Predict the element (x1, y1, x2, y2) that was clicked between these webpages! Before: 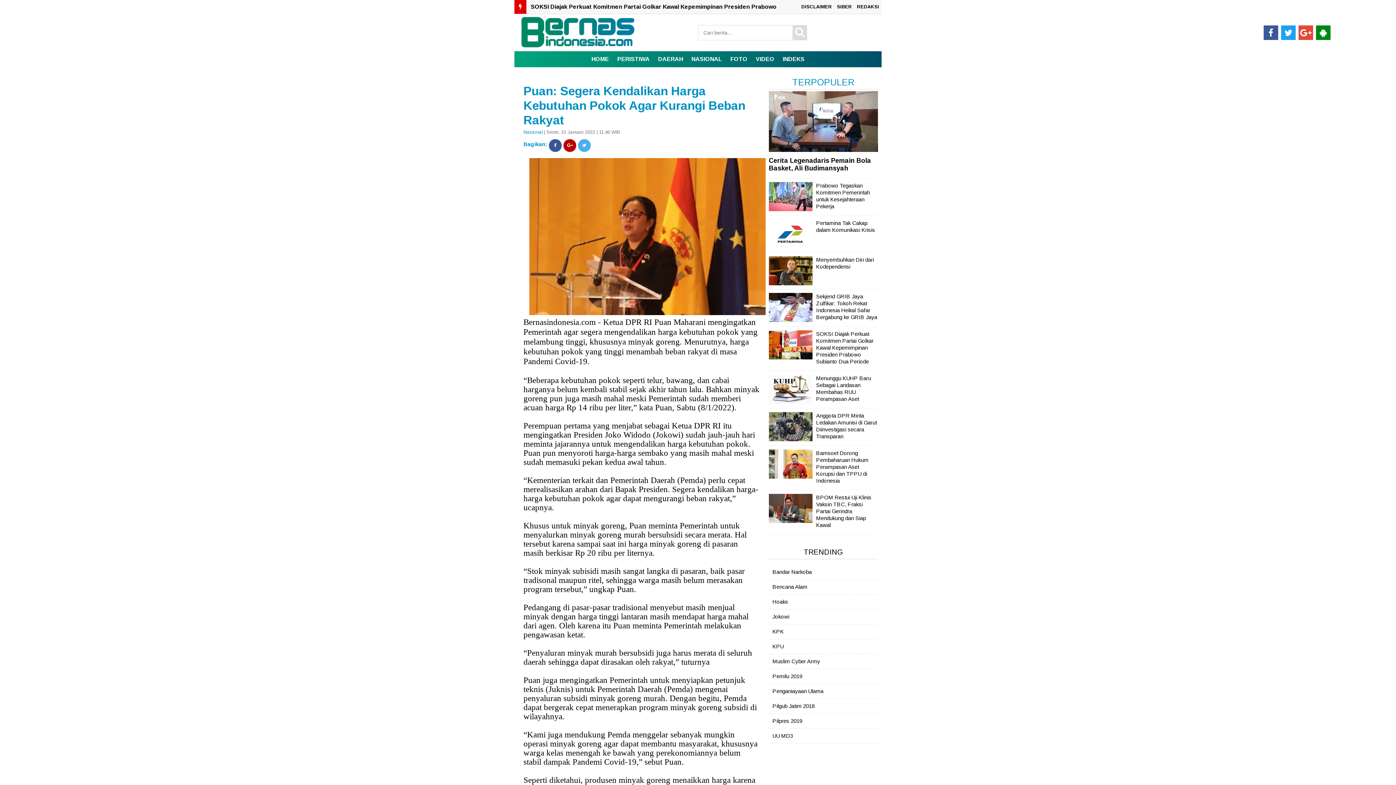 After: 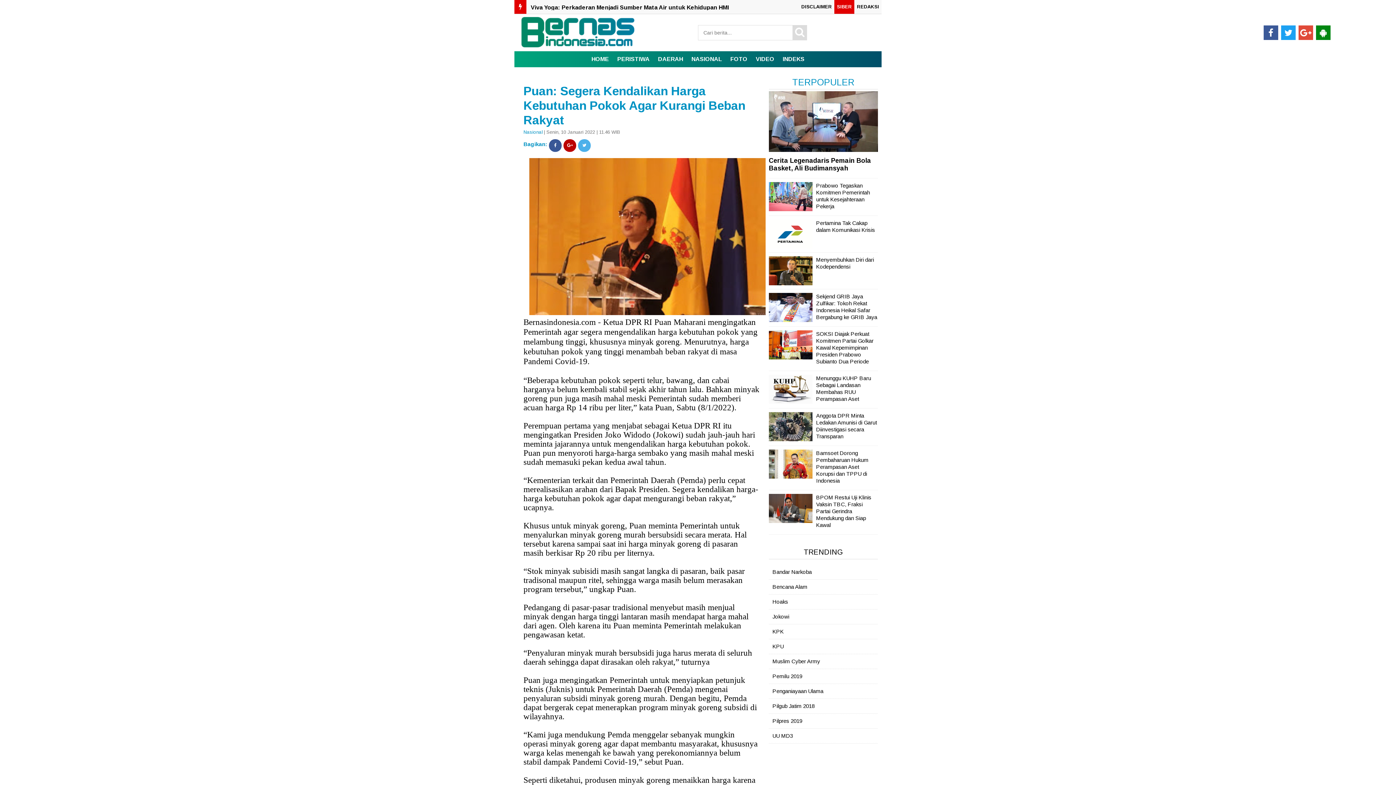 Action: bbox: (834, 0, 854, 13) label: SIBER